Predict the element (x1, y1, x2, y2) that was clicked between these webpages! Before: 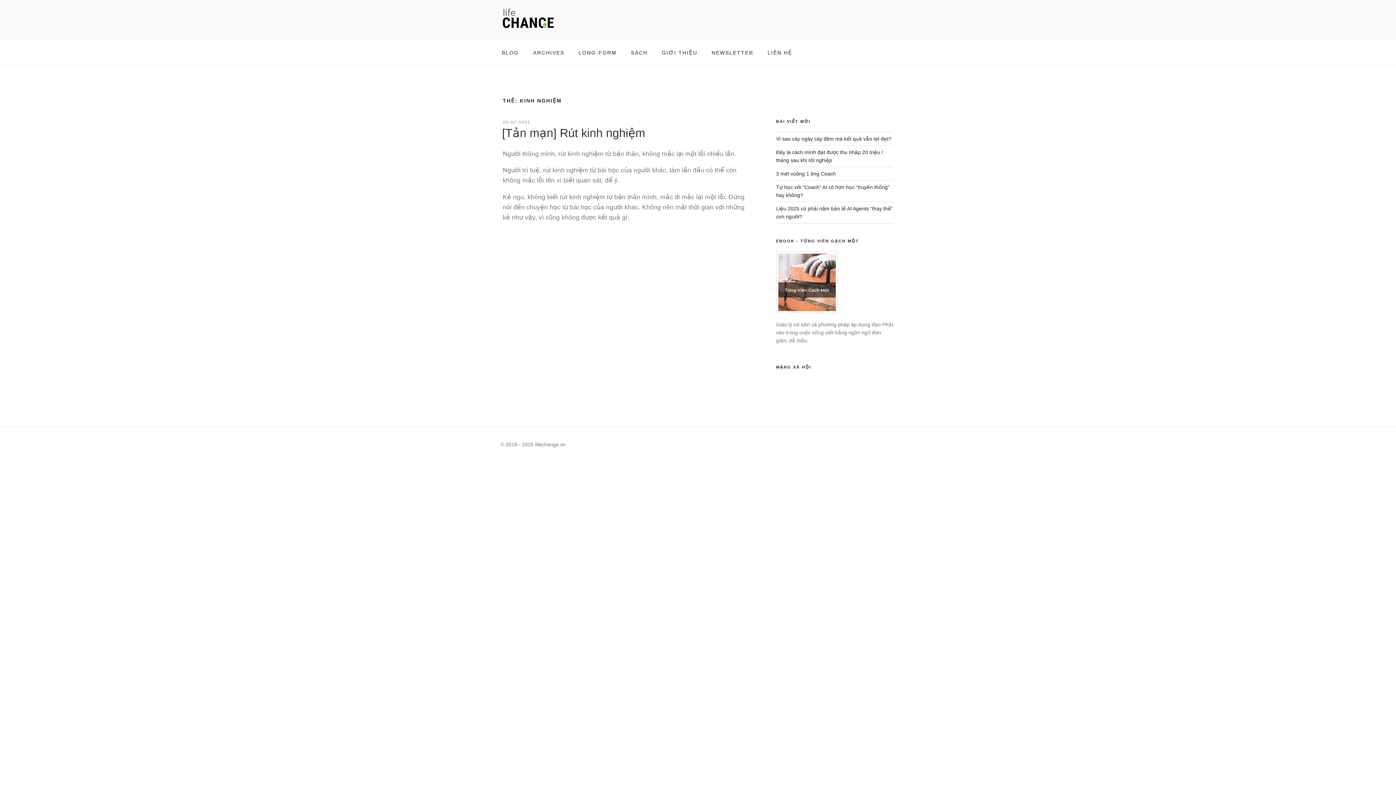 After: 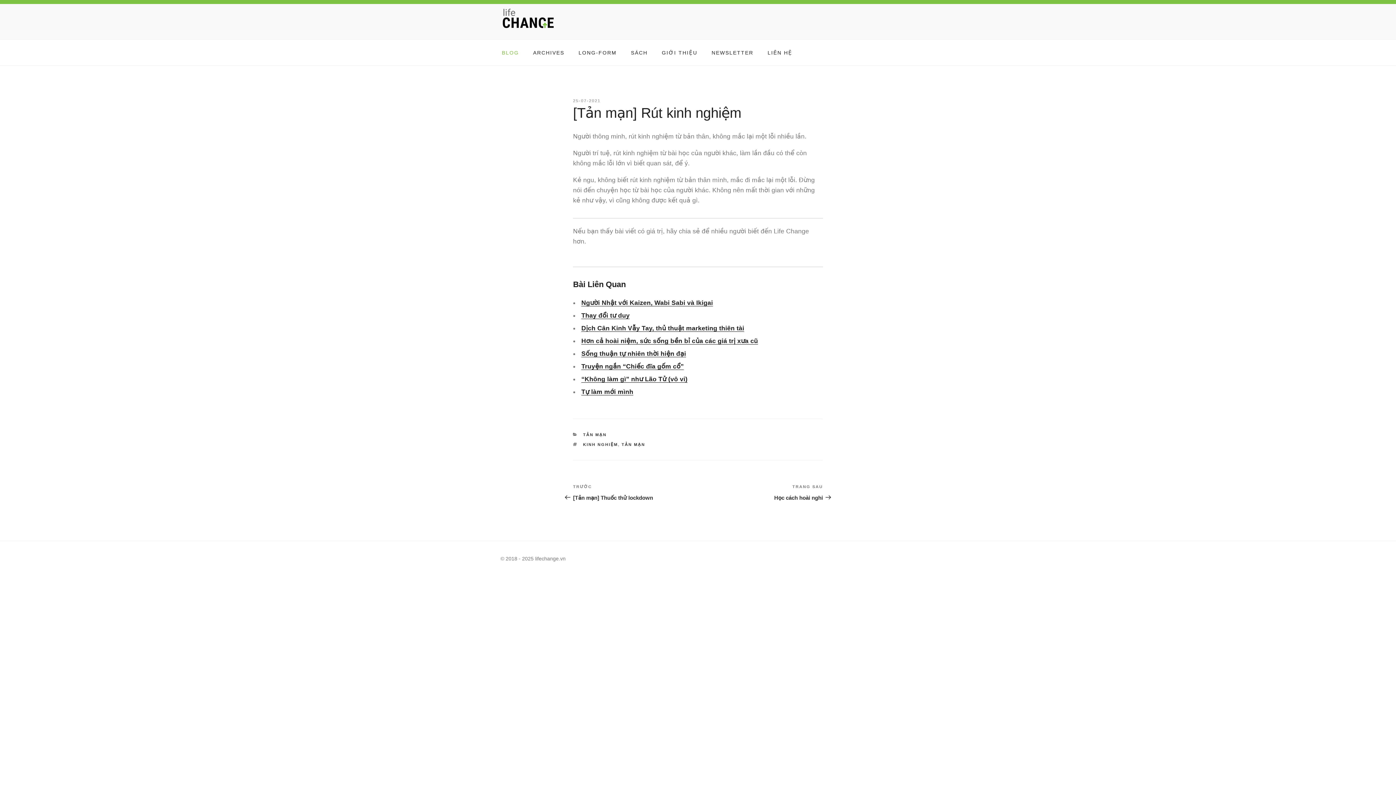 Action: bbox: (502, 126, 645, 139) label: [Tản mạn] Rút kinh nghiệm